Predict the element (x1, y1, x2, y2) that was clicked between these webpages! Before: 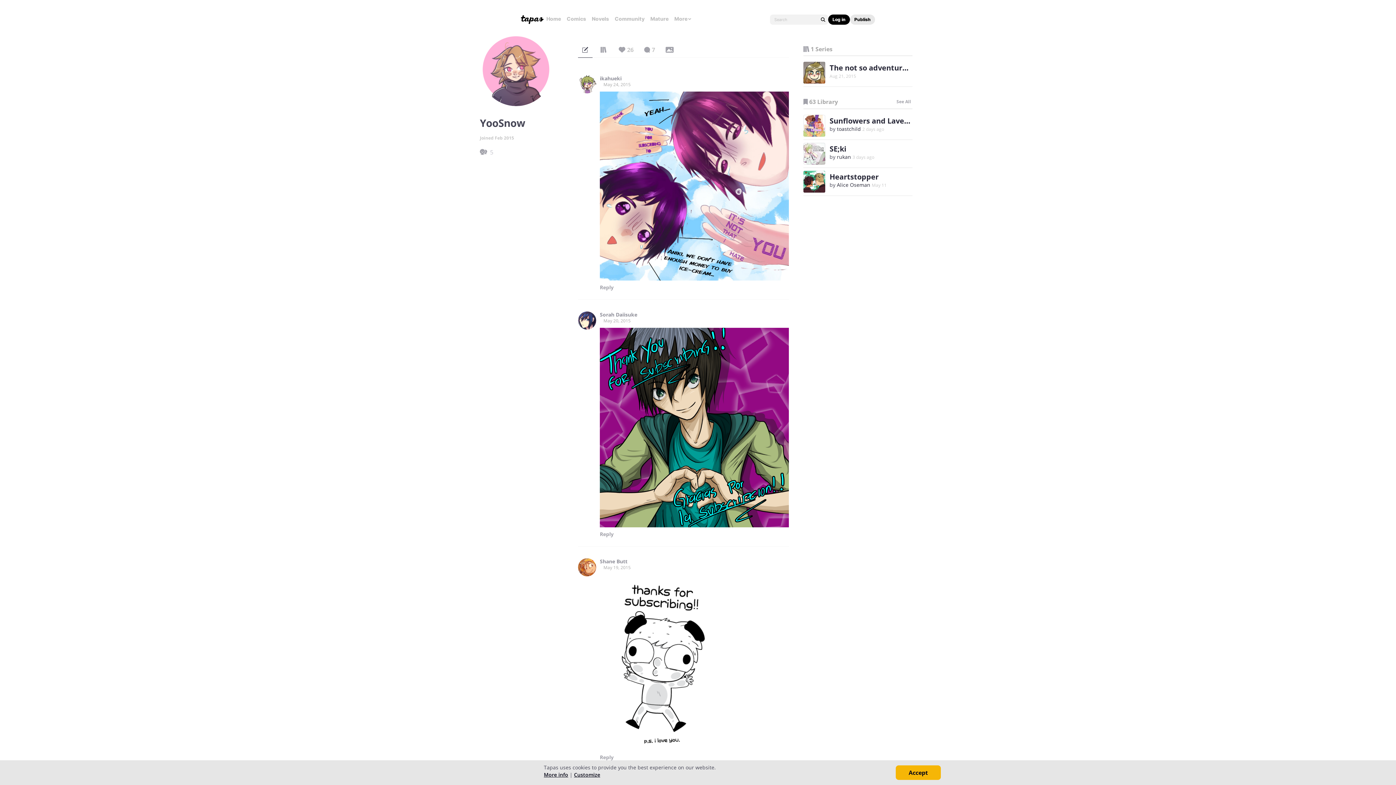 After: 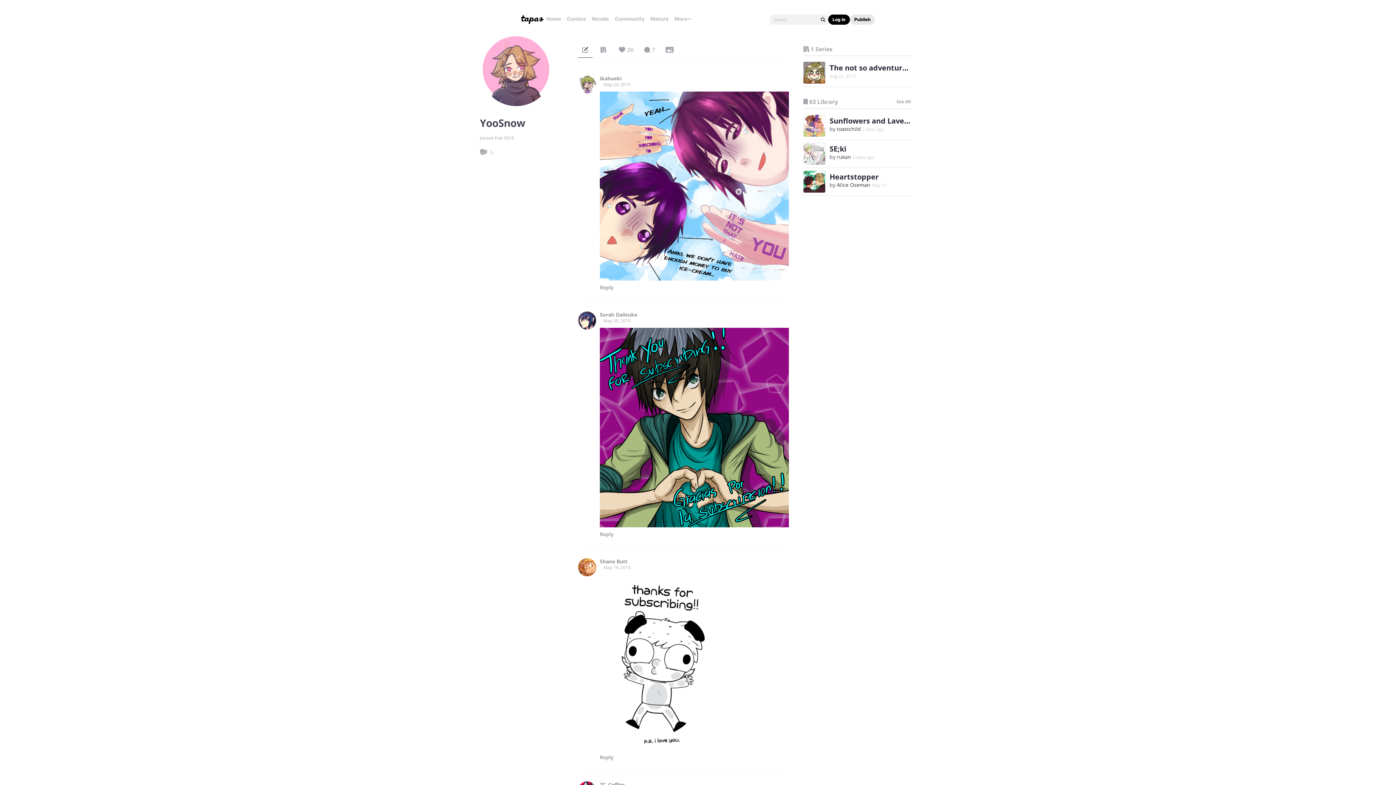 Action: label: Accept bbox: (896, 765, 941, 780)